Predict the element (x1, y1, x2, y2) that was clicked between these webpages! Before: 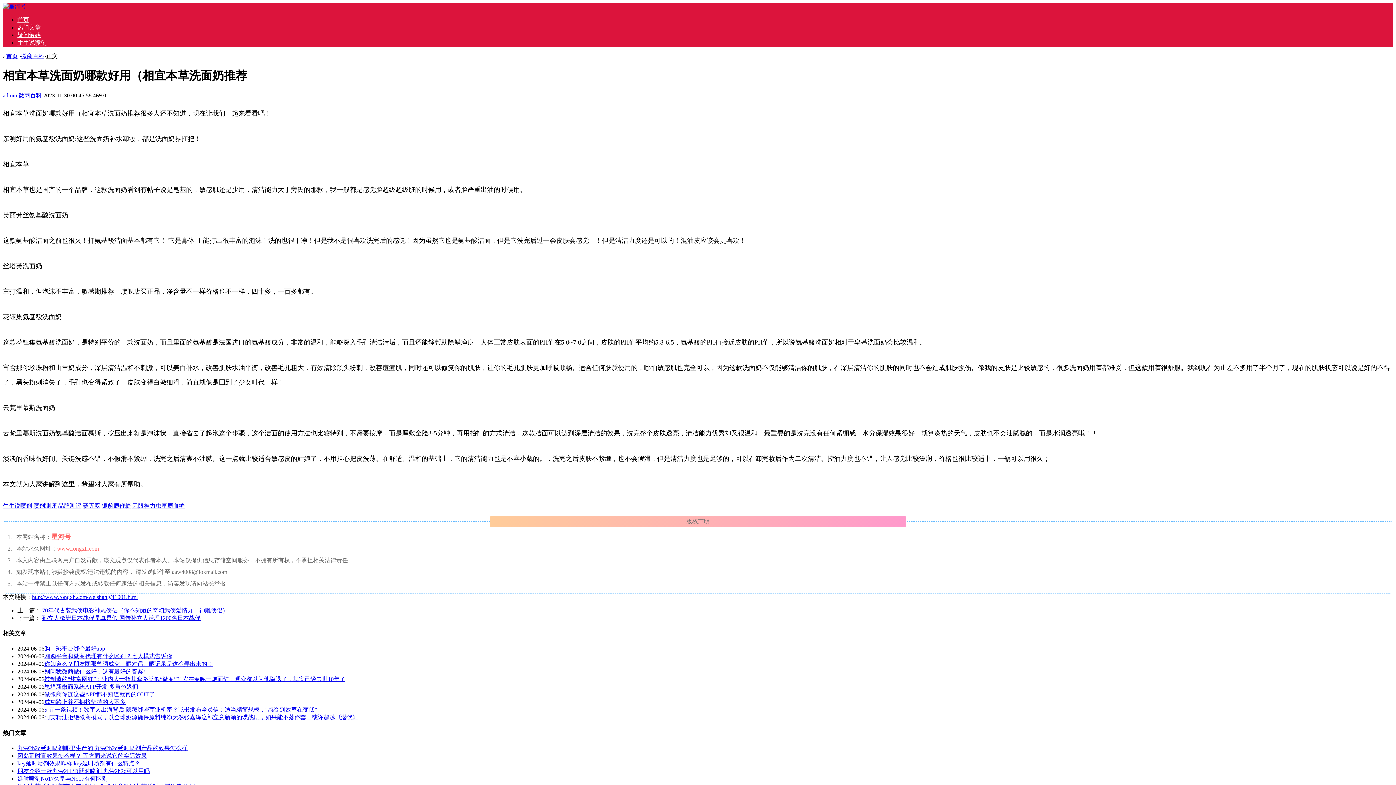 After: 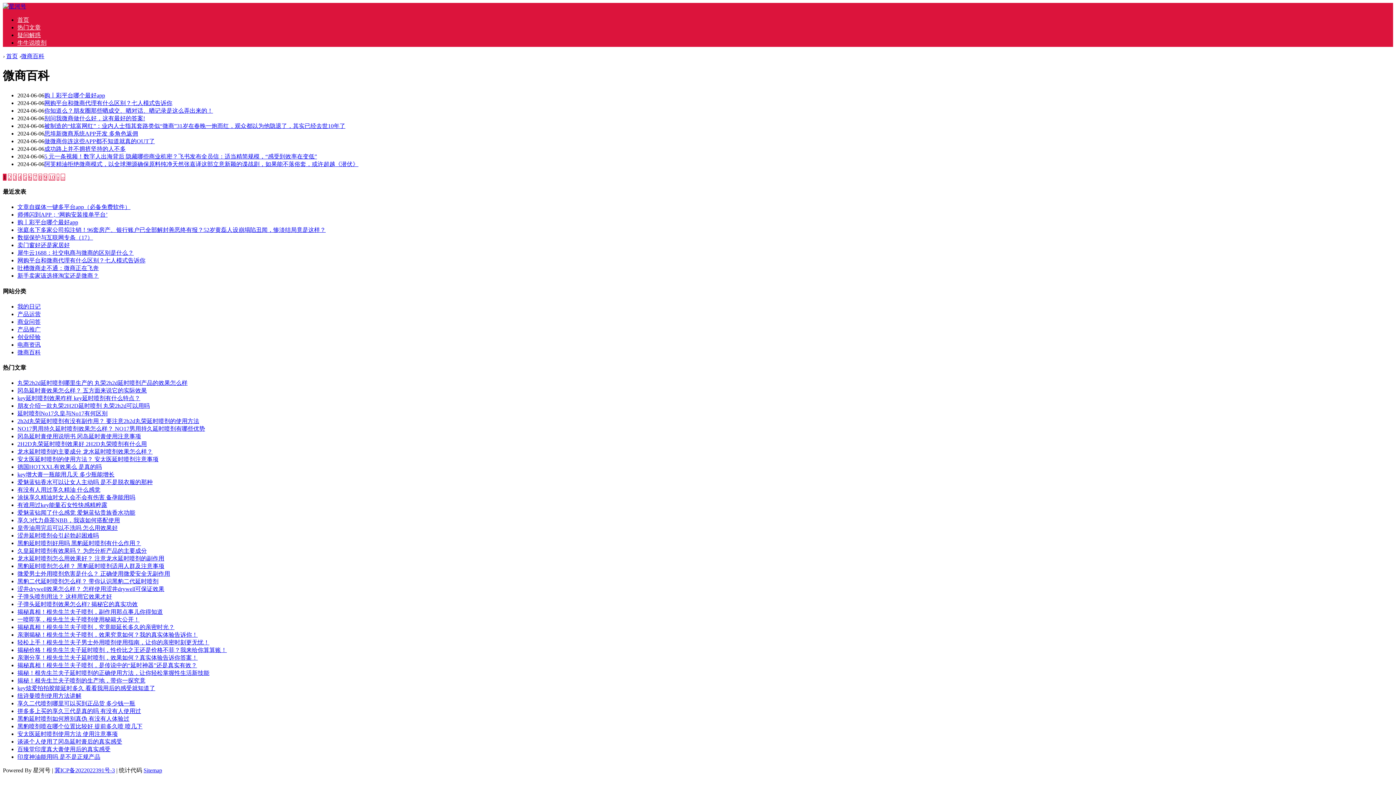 Action: label: 微商百科 bbox: (18, 92, 41, 98)